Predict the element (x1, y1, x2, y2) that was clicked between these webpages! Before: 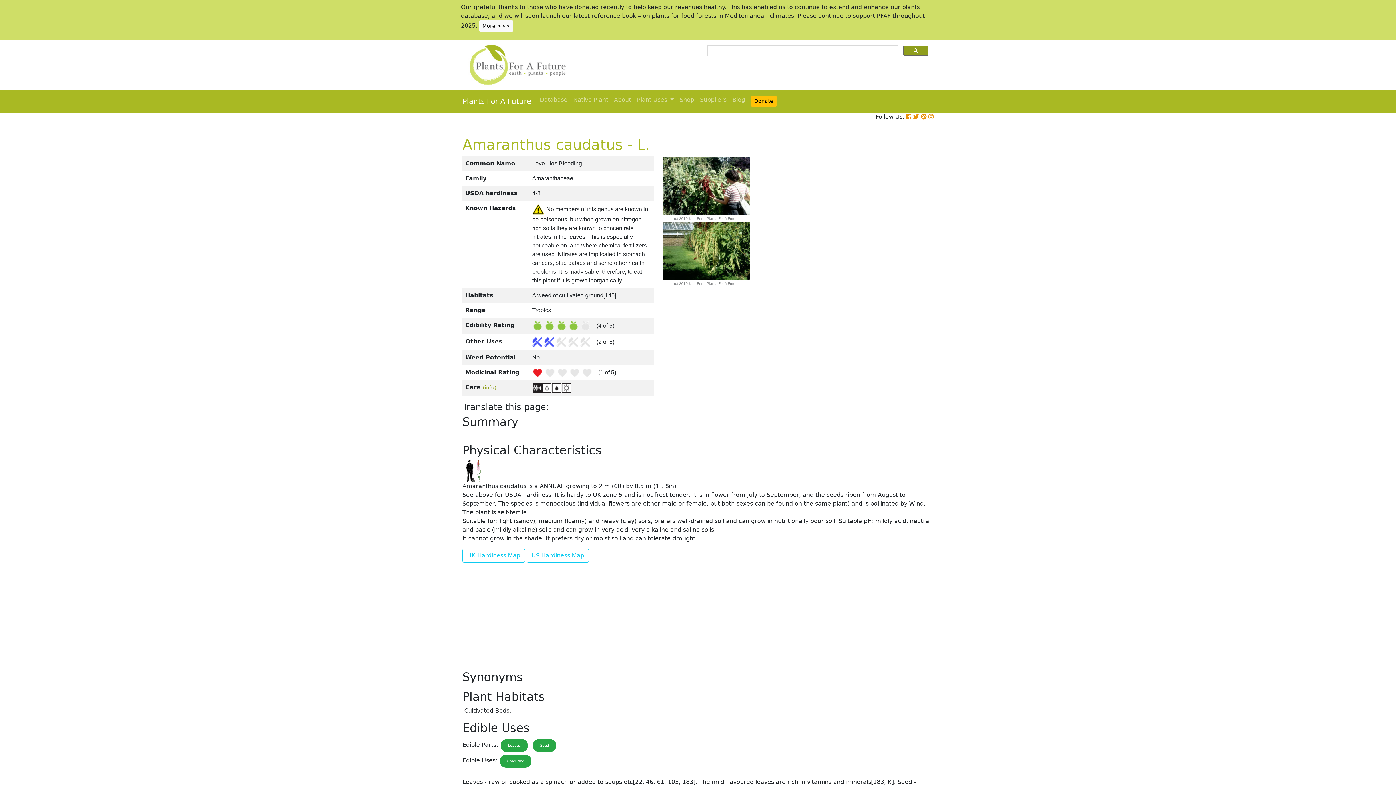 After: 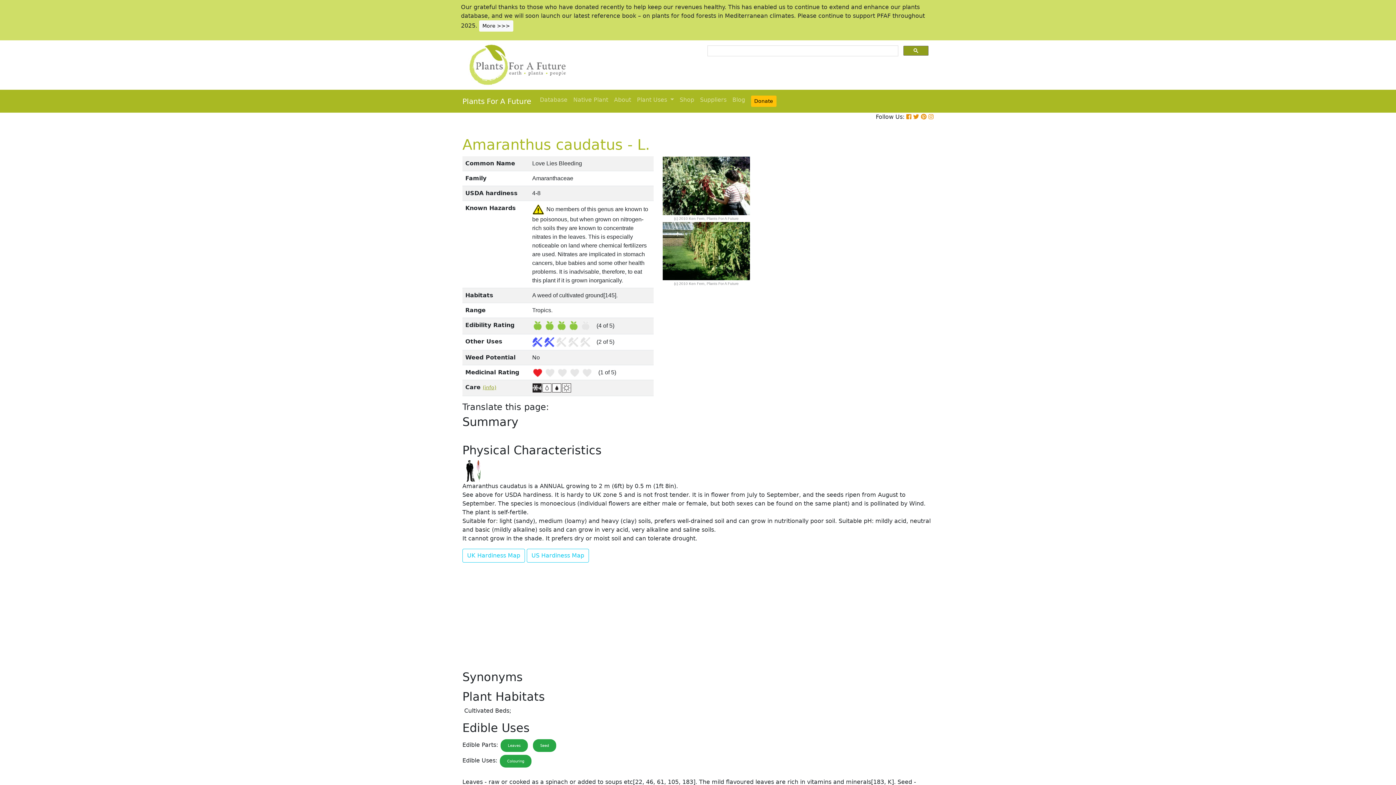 Action: bbox: (913, 113, 919, 120)